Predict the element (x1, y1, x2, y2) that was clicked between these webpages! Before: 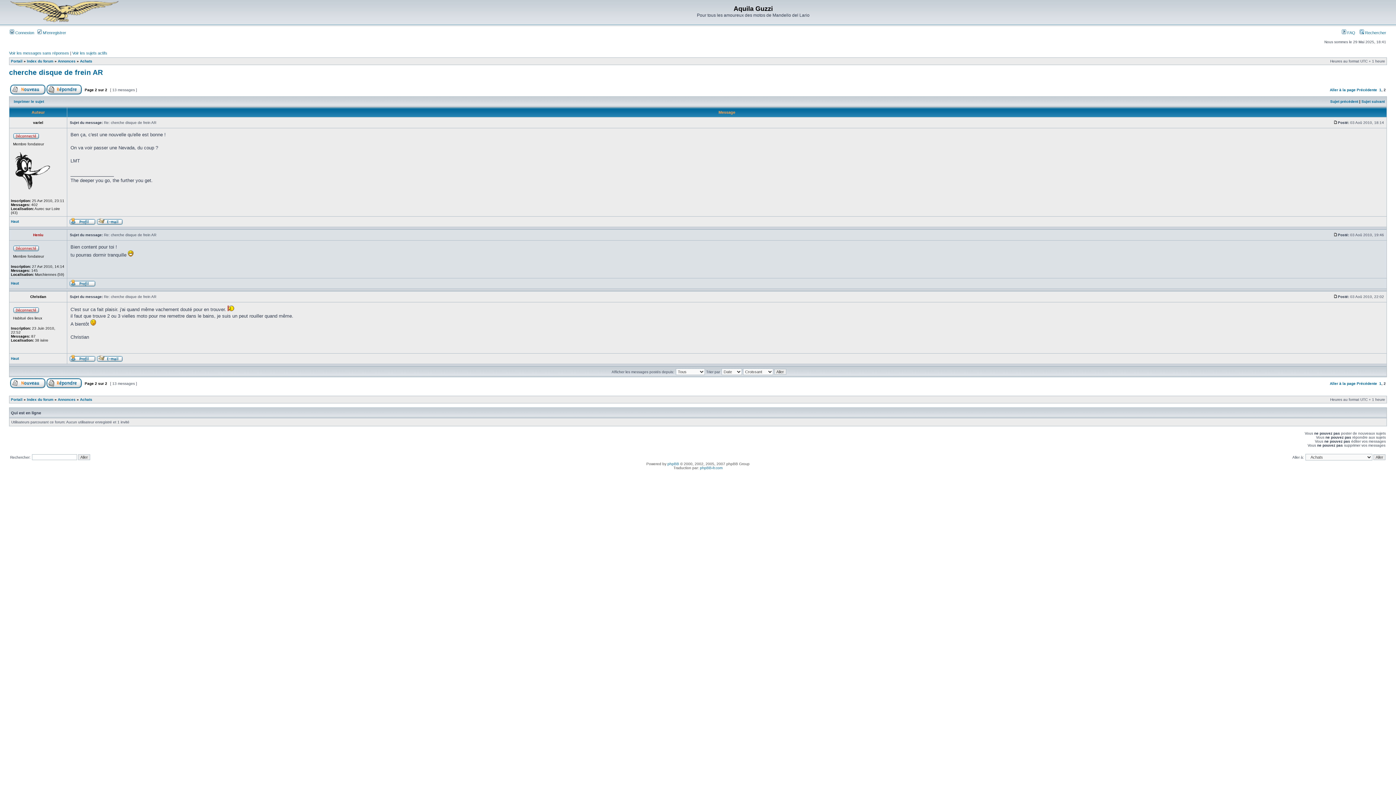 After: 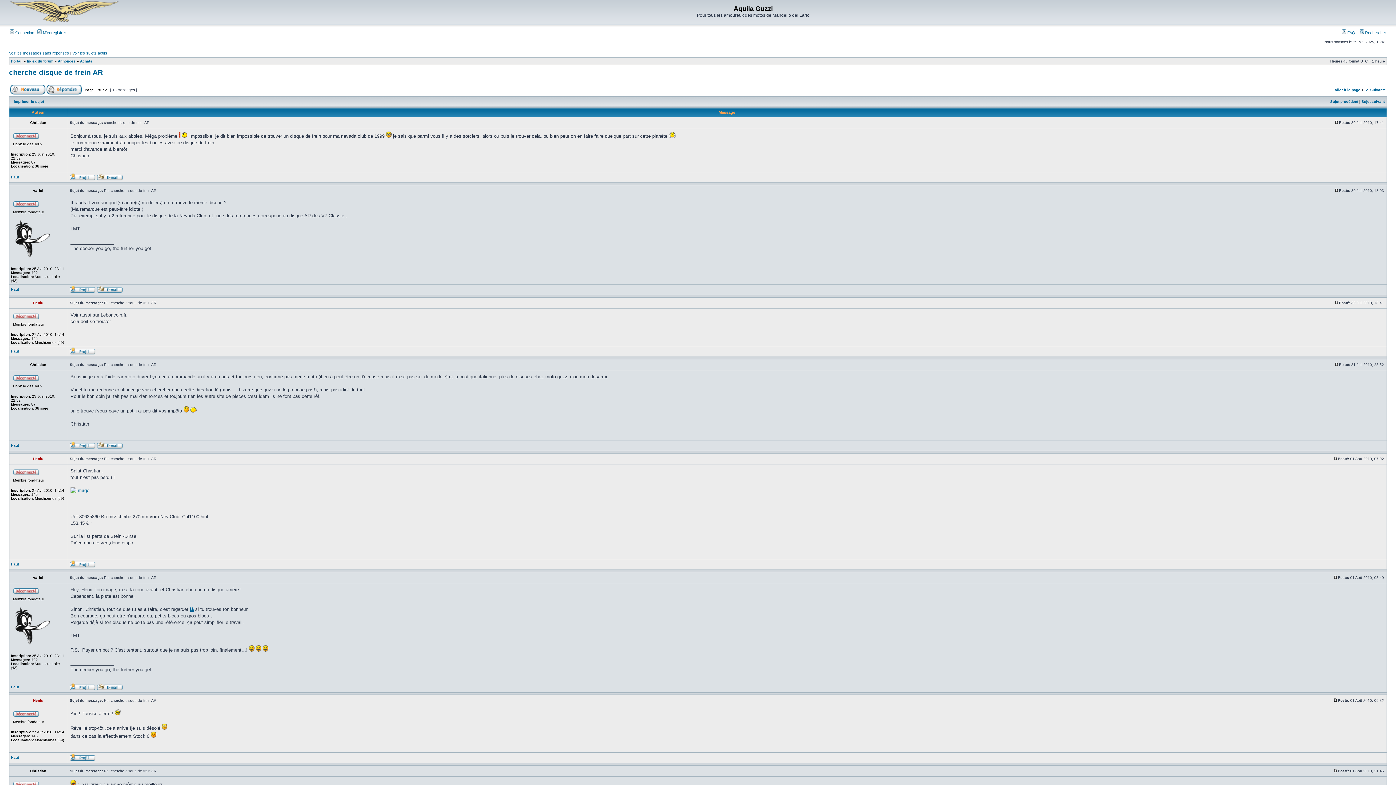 Action: label: Précédente bbox: (1357, 88, 1377, 92)